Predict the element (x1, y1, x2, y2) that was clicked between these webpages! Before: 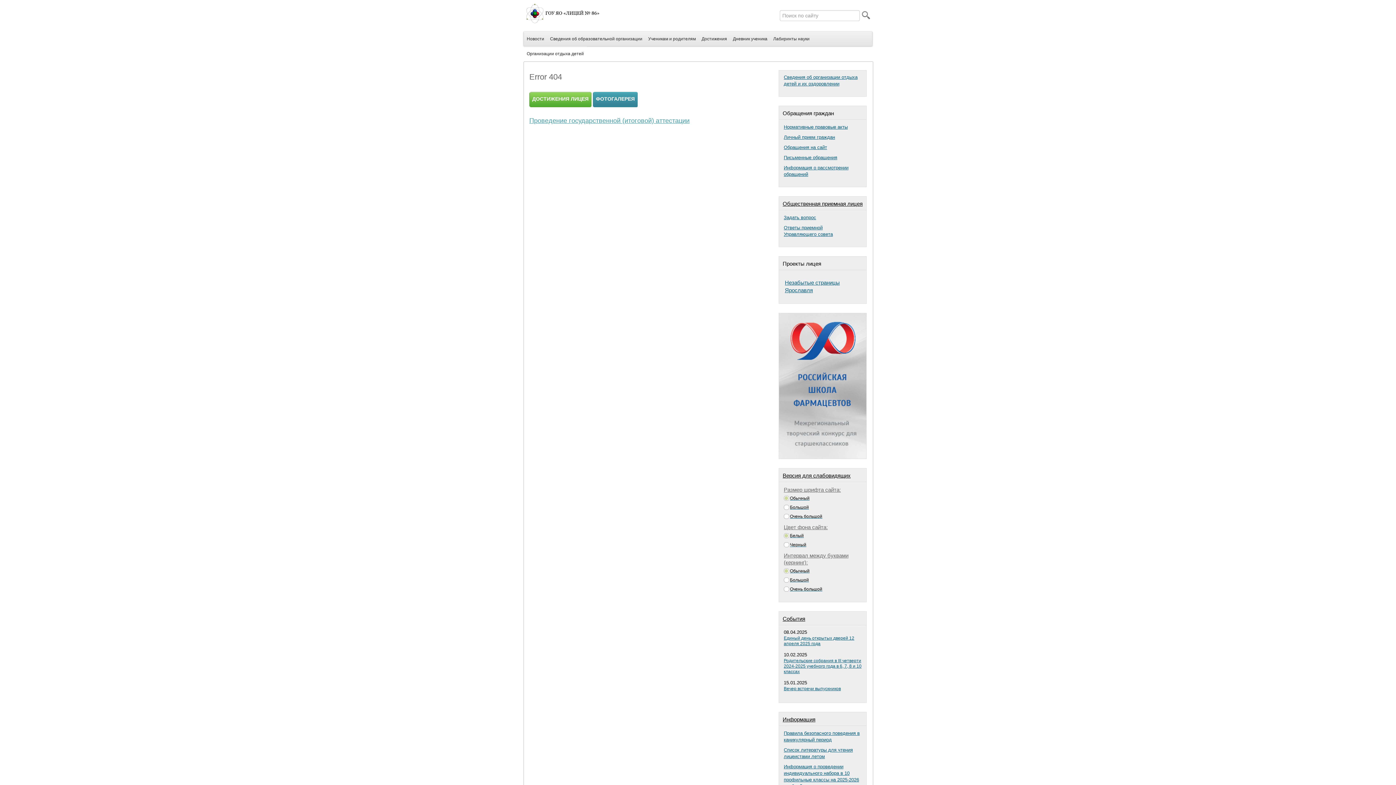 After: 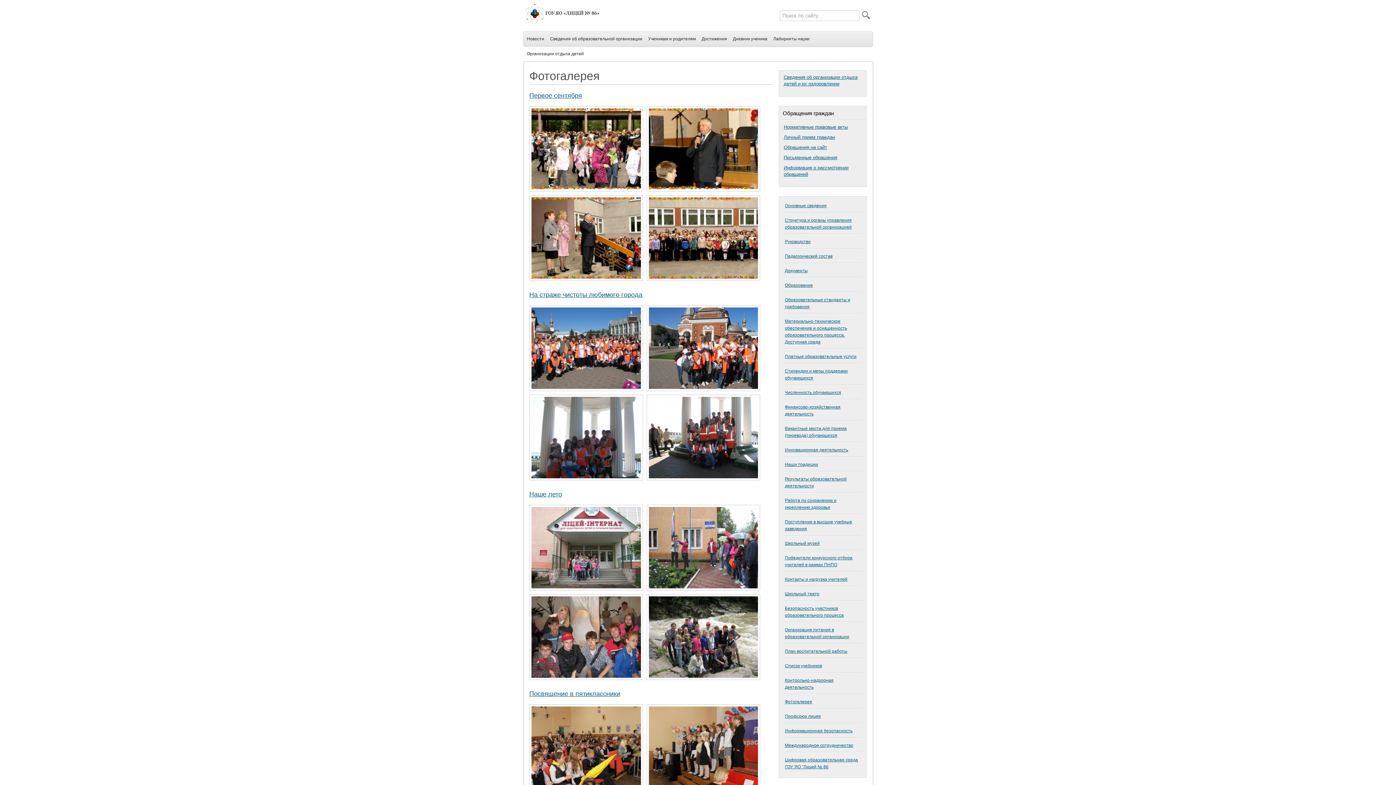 Action: label: ФОТОГАЛЕРЕЯ bbox: (593, 92, 637, 107)